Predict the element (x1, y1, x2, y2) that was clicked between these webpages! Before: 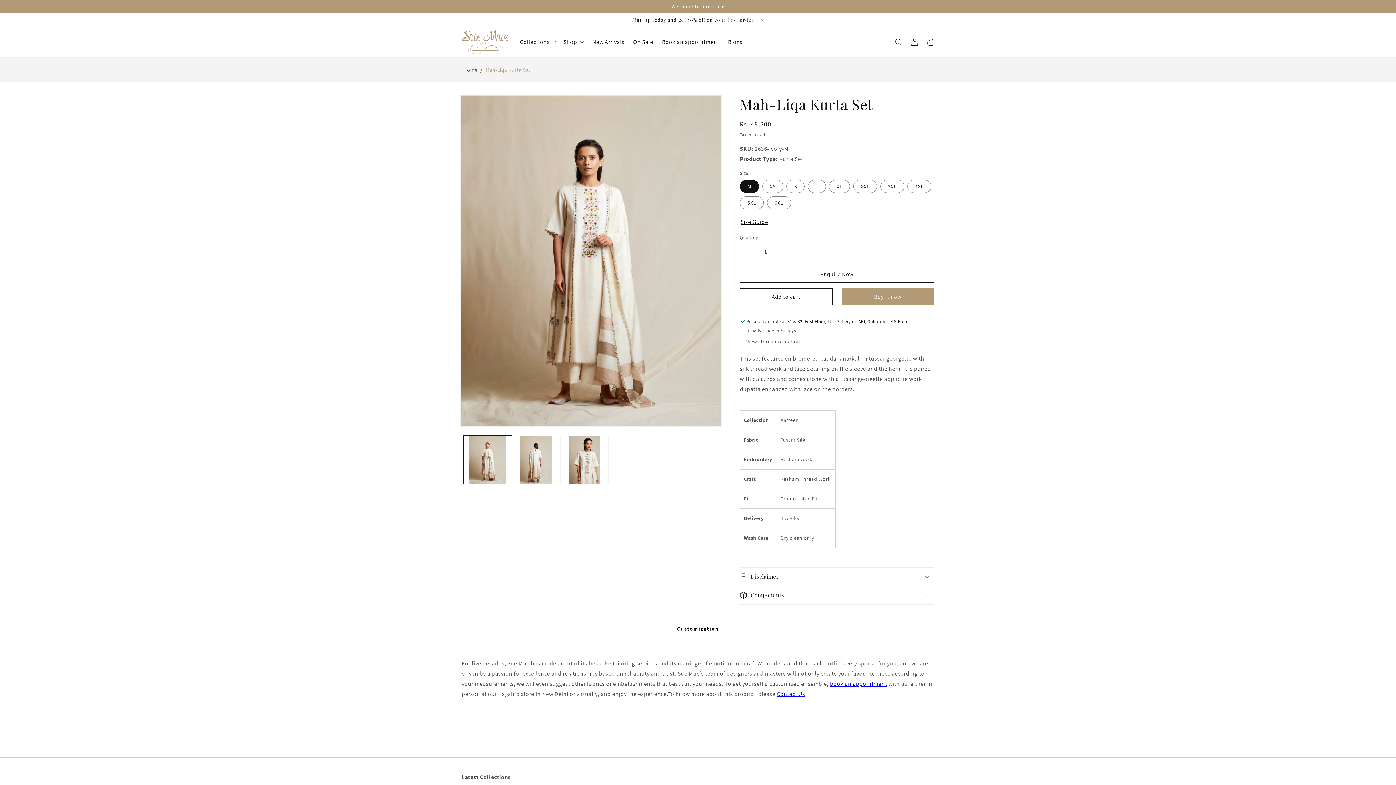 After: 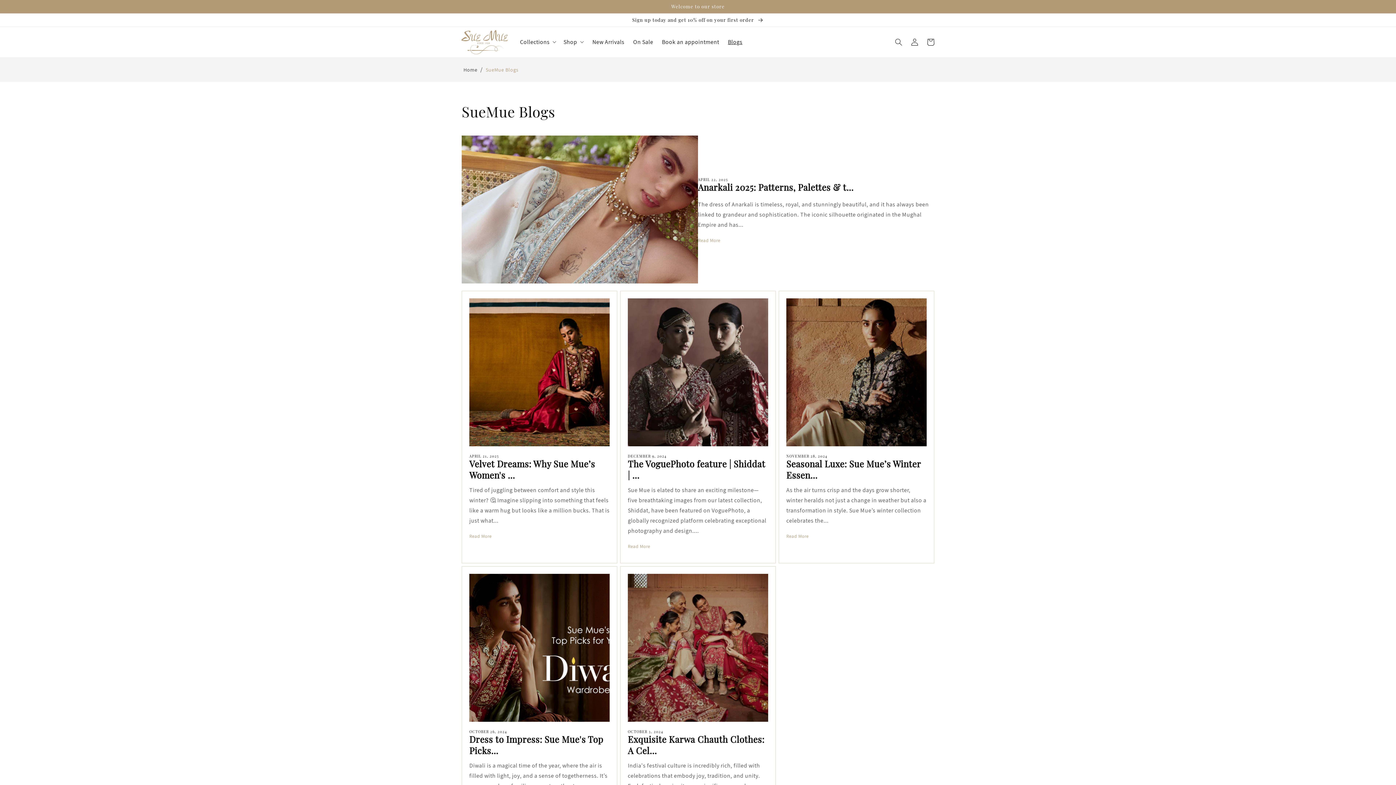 Action: label: Blogs bbox: (723, 32, 747, 51)